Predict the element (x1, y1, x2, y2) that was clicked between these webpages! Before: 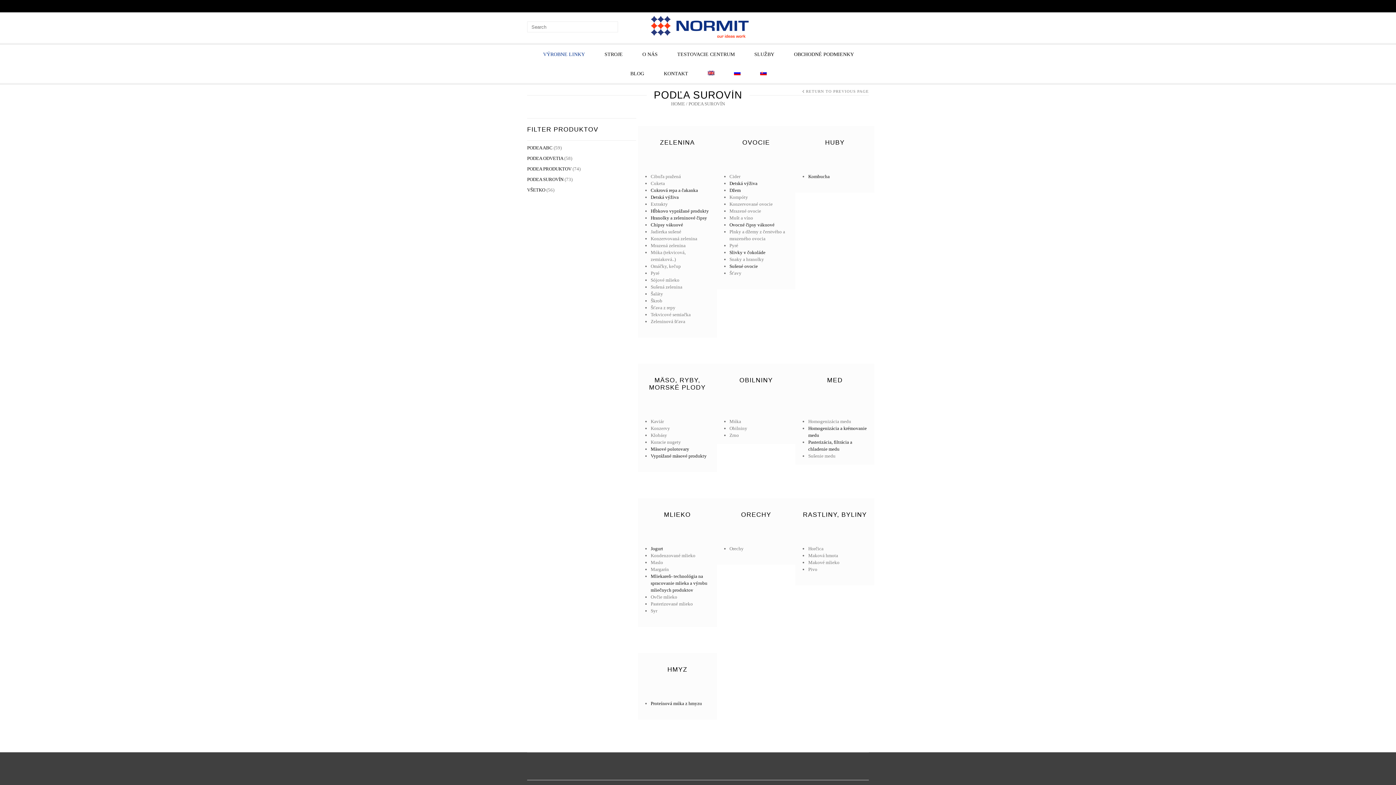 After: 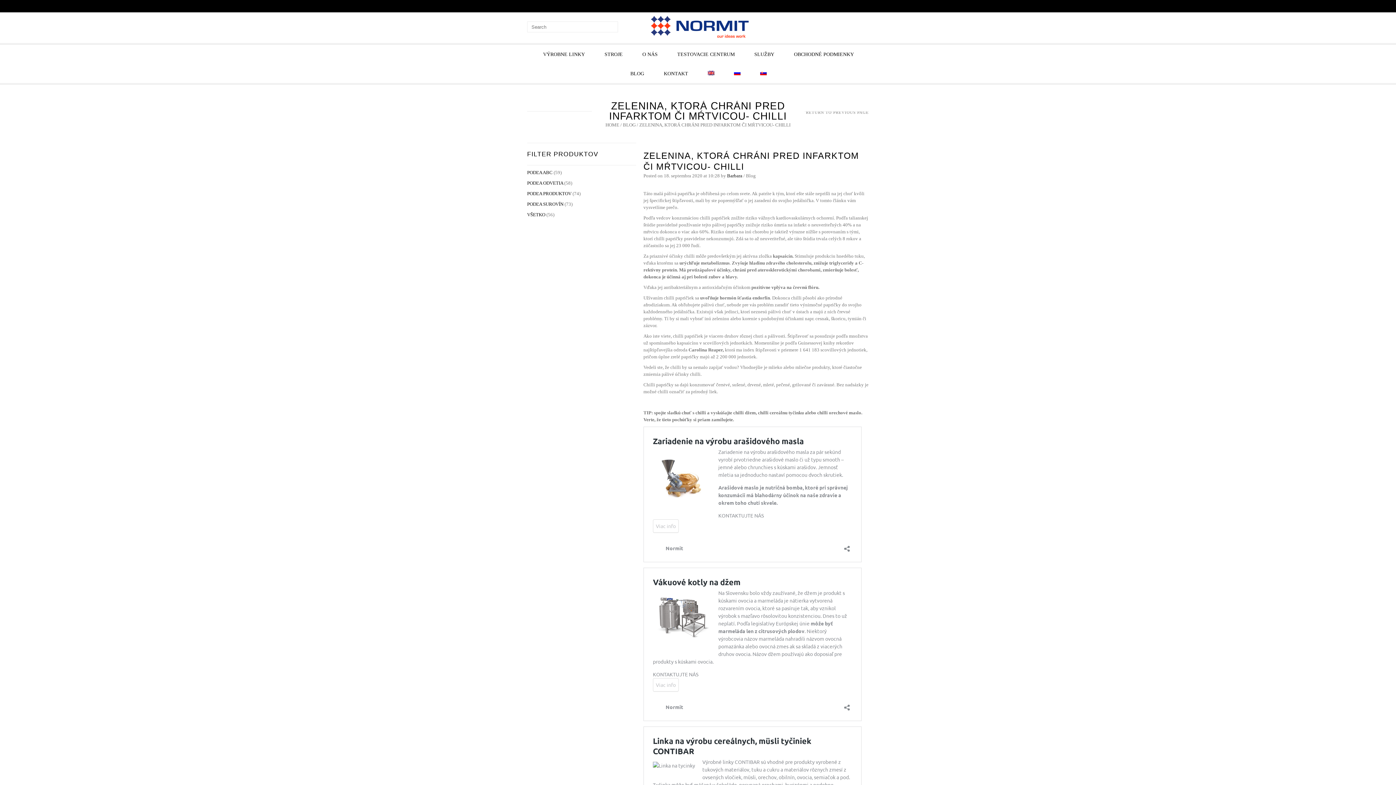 Action: label: ZELENINA bbox: (660, 138, 695, 146)